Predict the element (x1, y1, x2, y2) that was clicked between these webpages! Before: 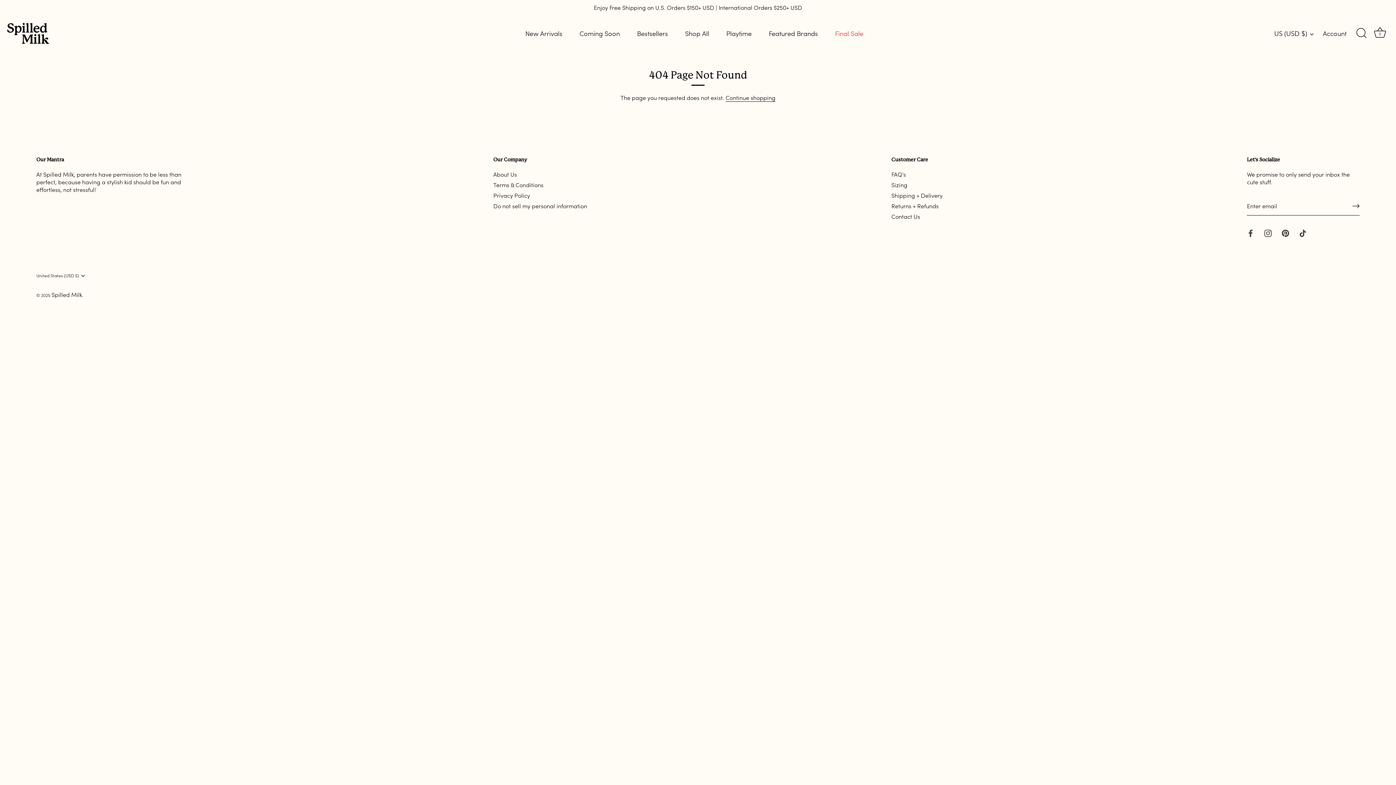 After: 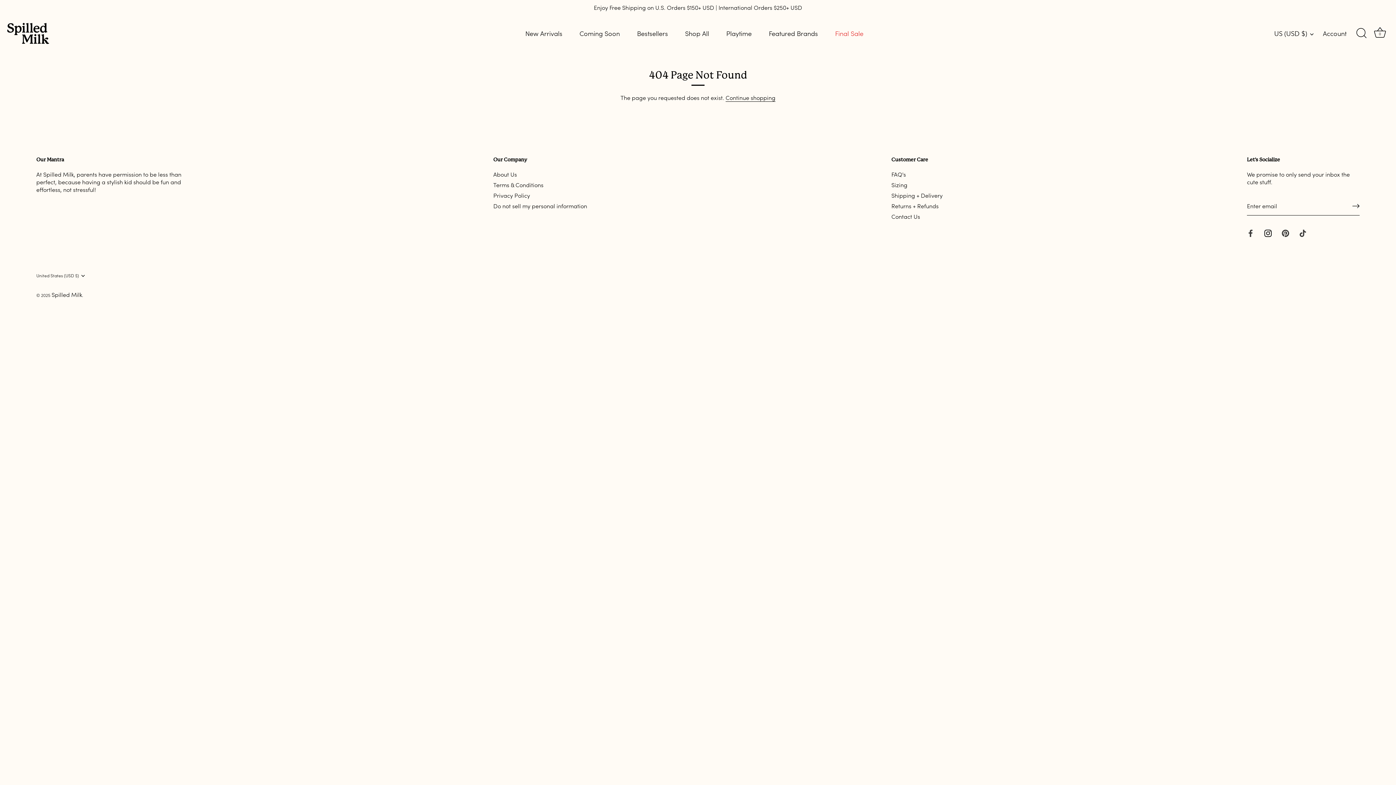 Action: label: Instagram bbox: (1264, 228, 1272, 236)